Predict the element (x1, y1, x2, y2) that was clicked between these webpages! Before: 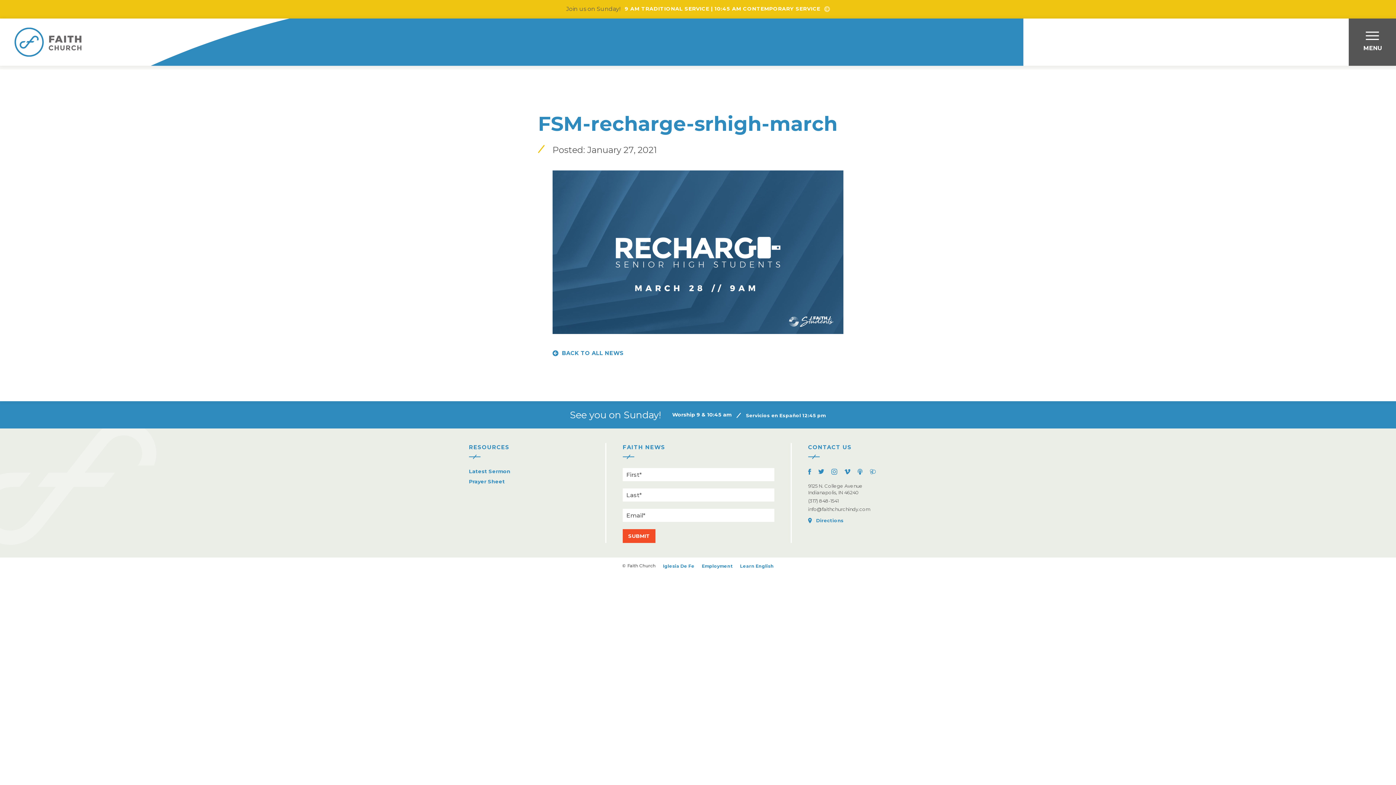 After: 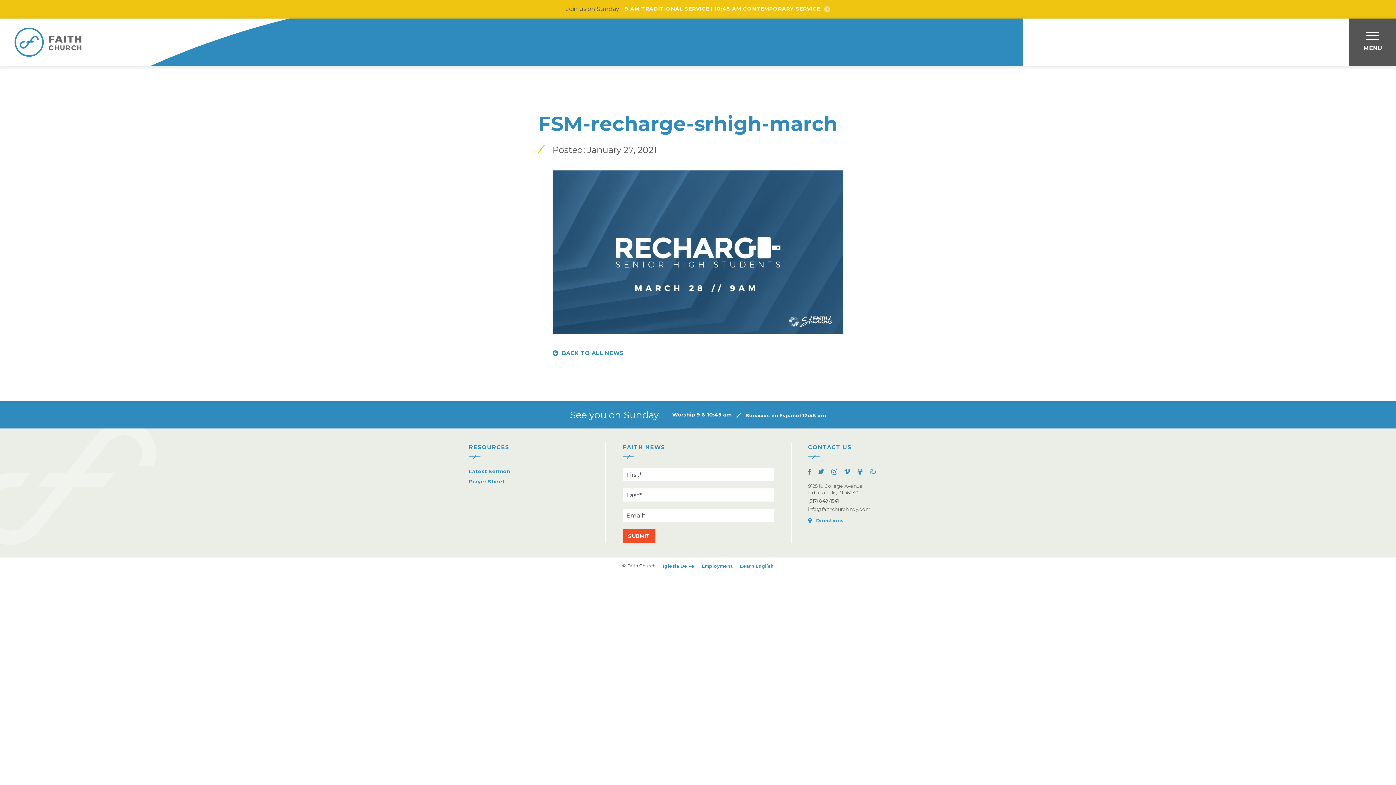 Action: bbox: (1306, 31, 1312, 40)